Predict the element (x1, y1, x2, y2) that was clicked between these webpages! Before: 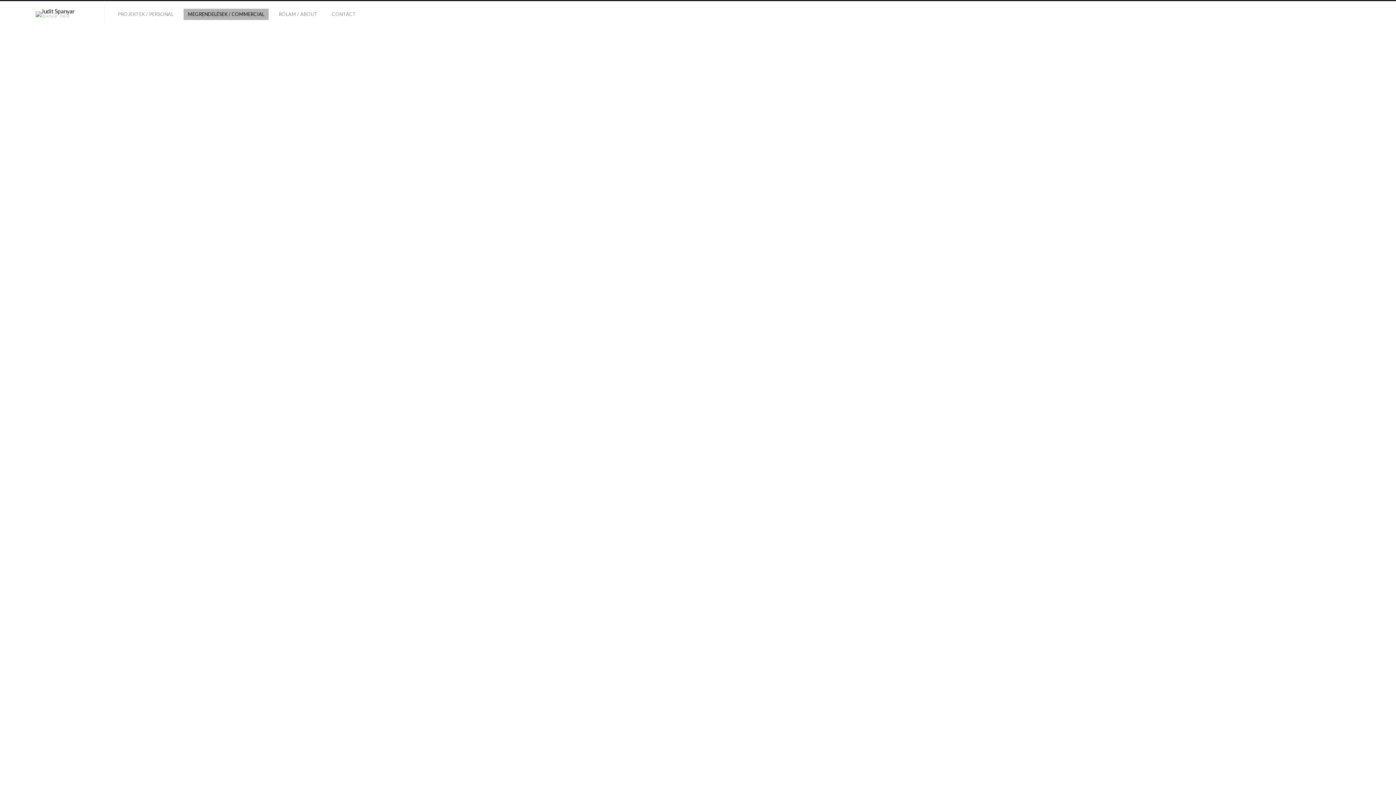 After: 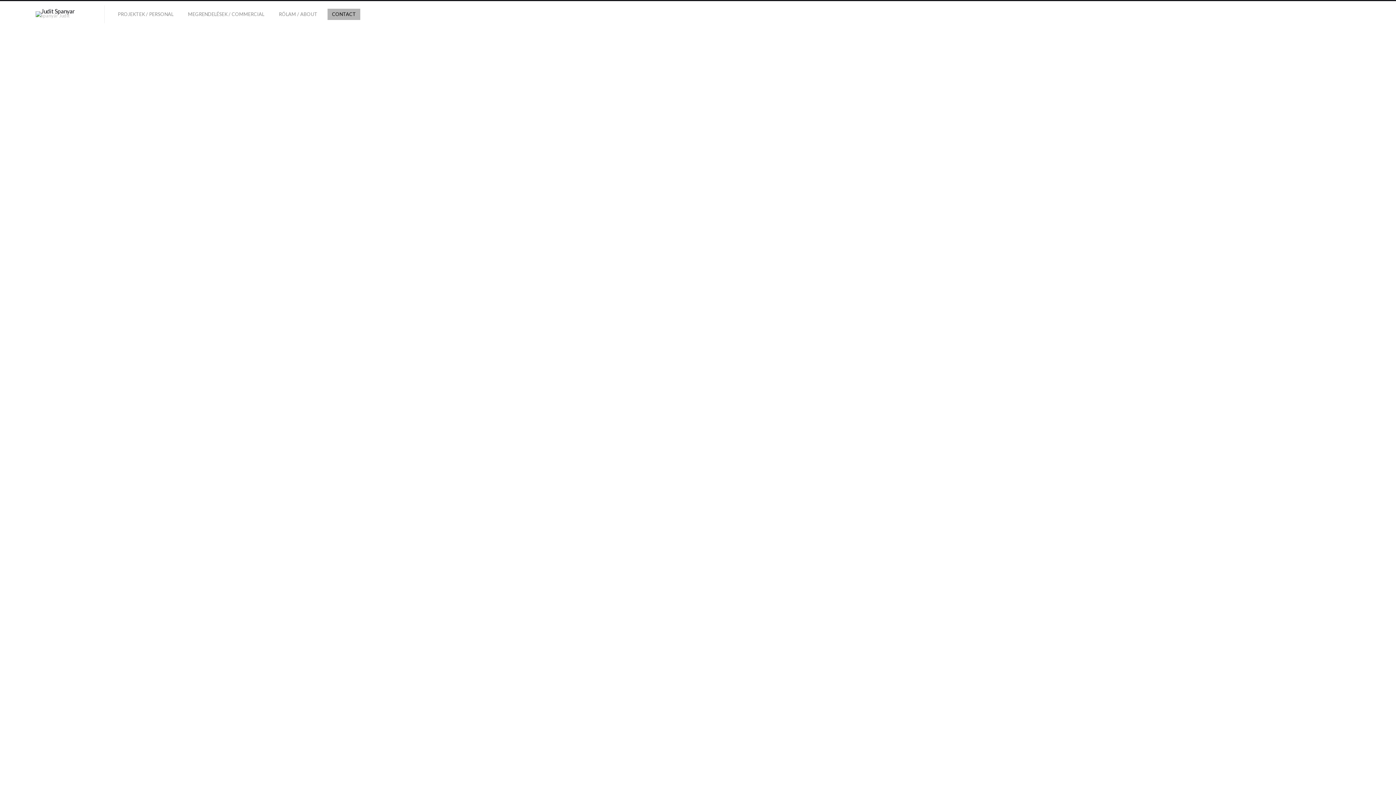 Action: label: CONTACT bbox: (327, 8, 360, 20)